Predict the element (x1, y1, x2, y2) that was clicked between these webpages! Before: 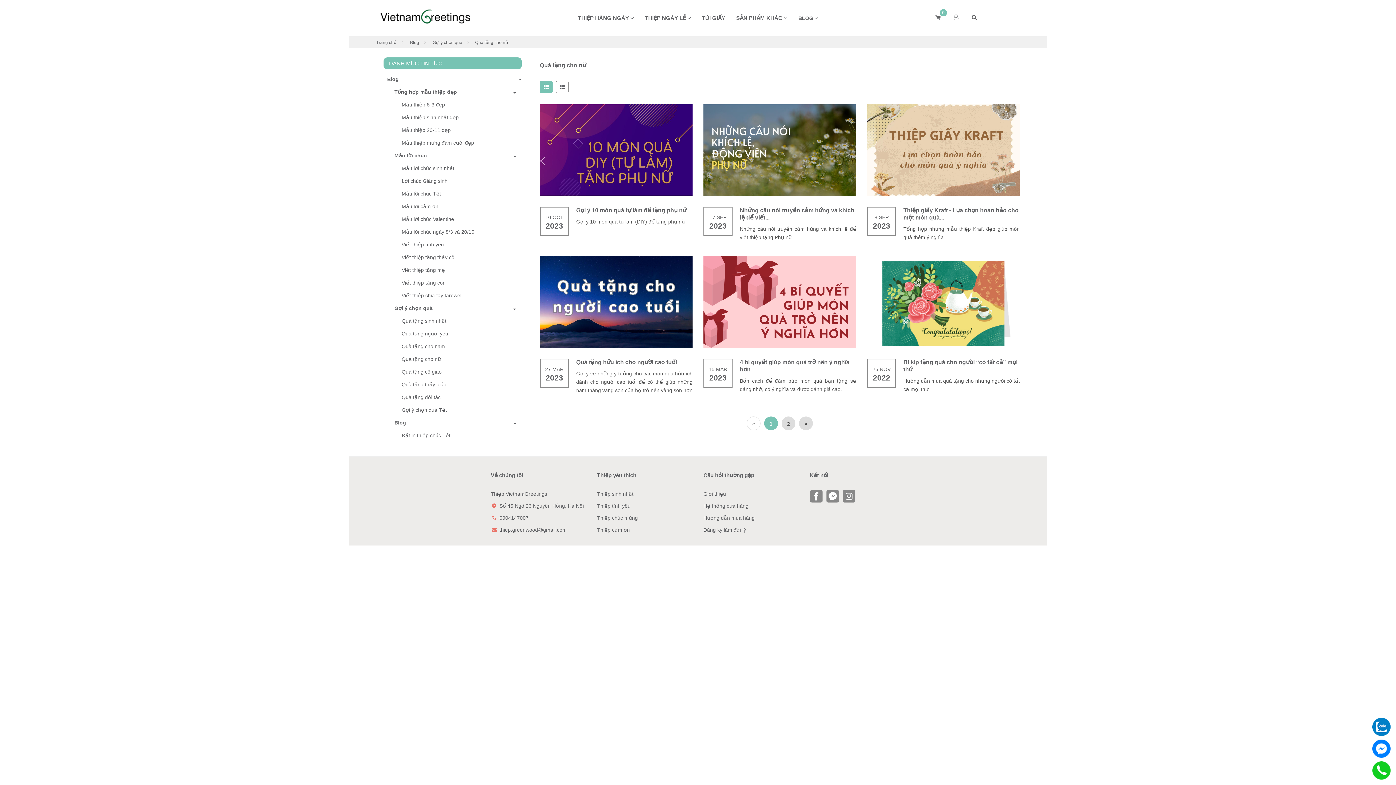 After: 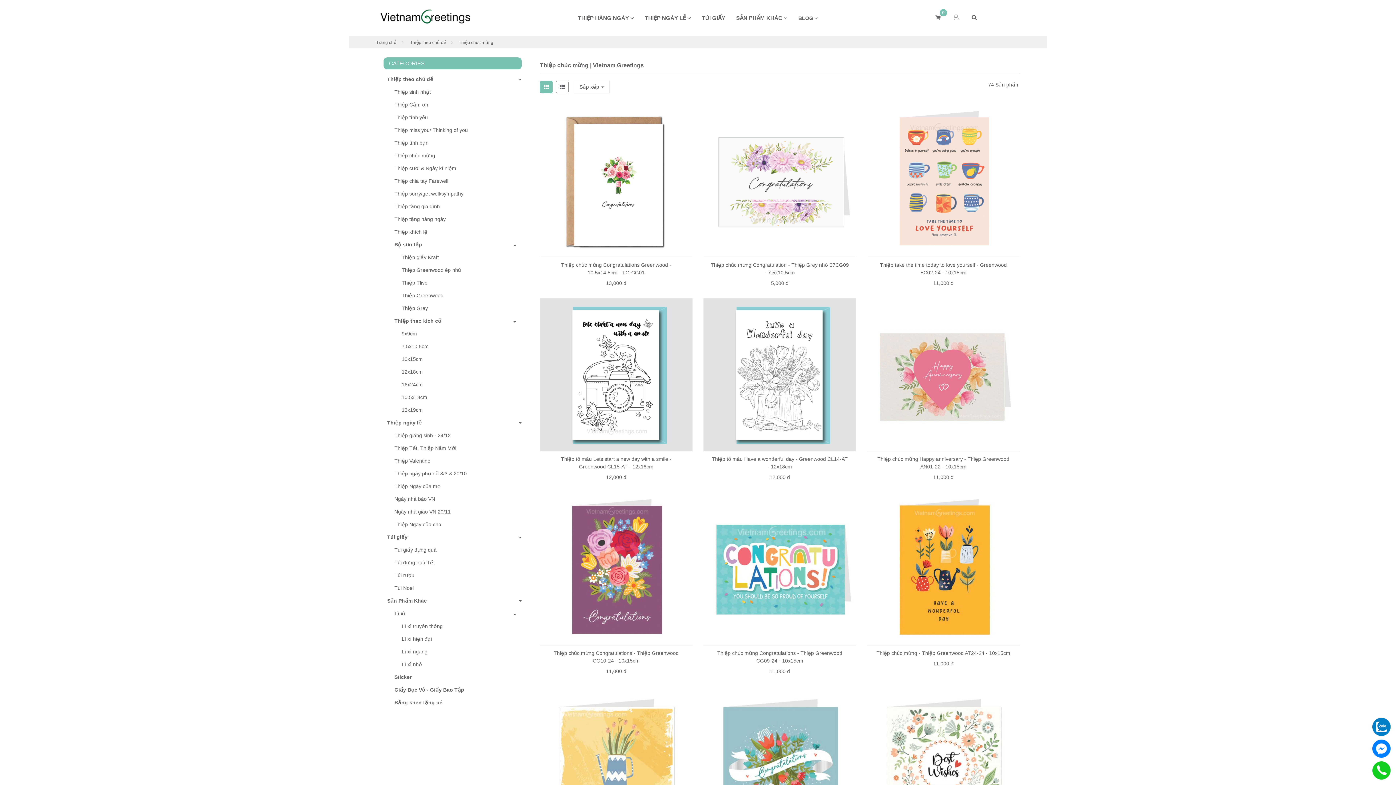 Action: label: Thiệp chúc mừng bbox: (597, 514, 638, 522)